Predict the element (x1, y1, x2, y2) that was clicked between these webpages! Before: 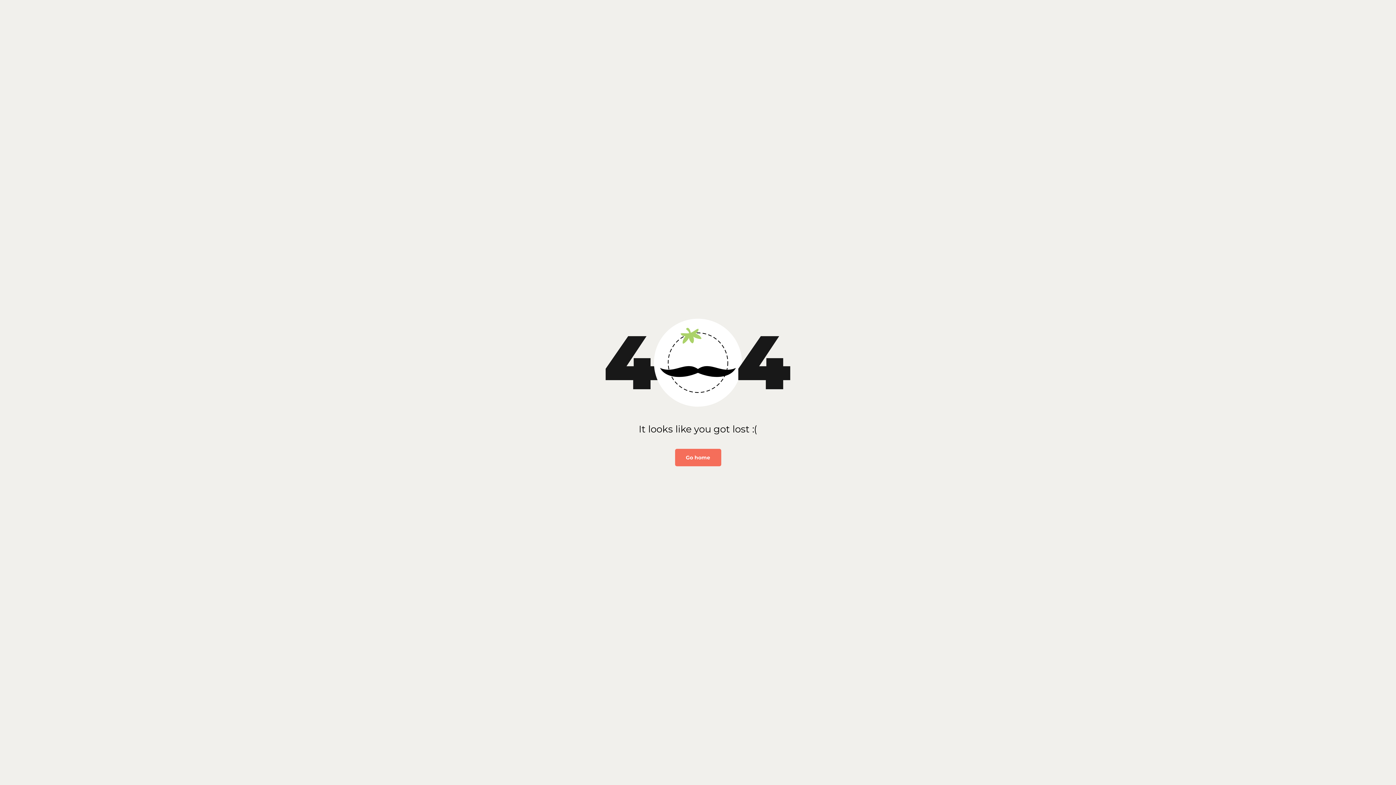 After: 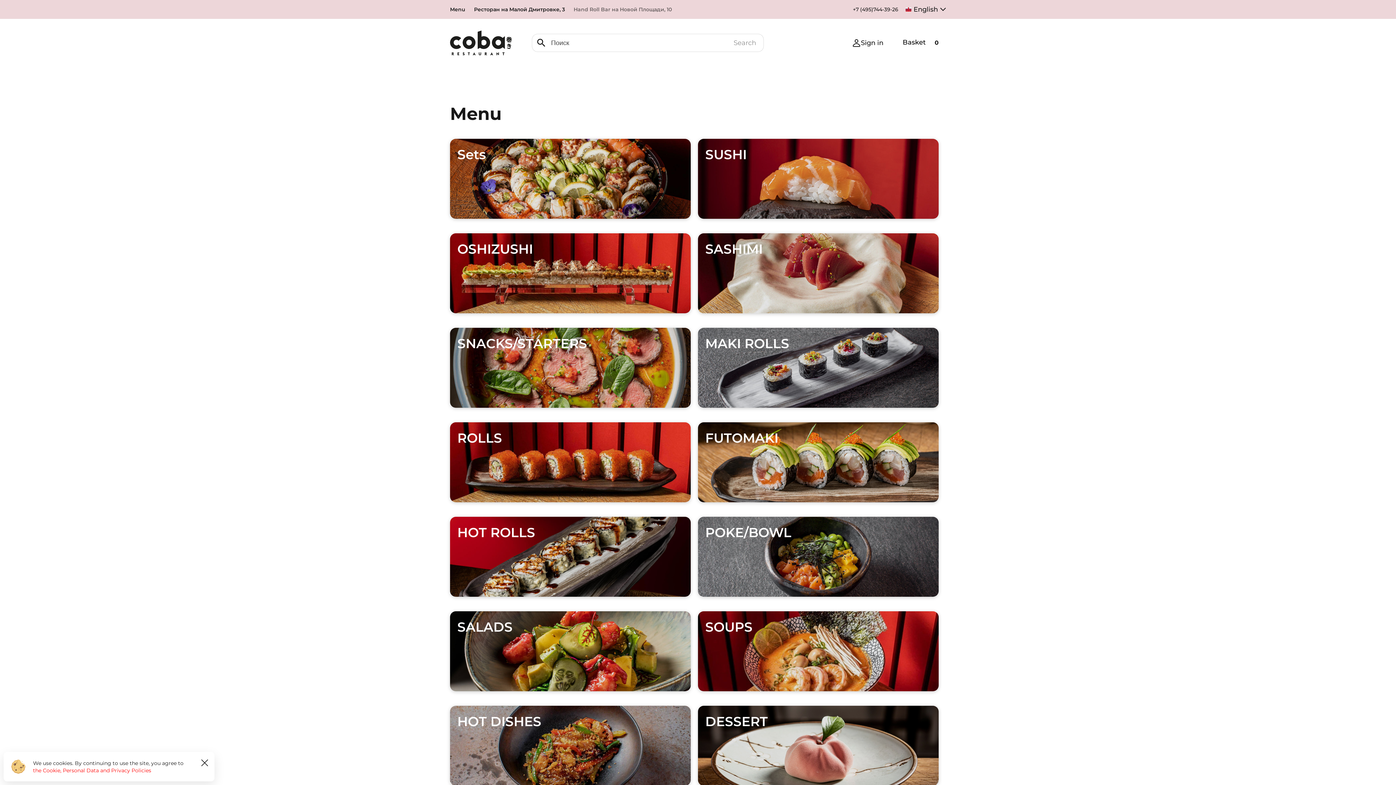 Action: label: На главную bbox: (671, 449, 724, 466)